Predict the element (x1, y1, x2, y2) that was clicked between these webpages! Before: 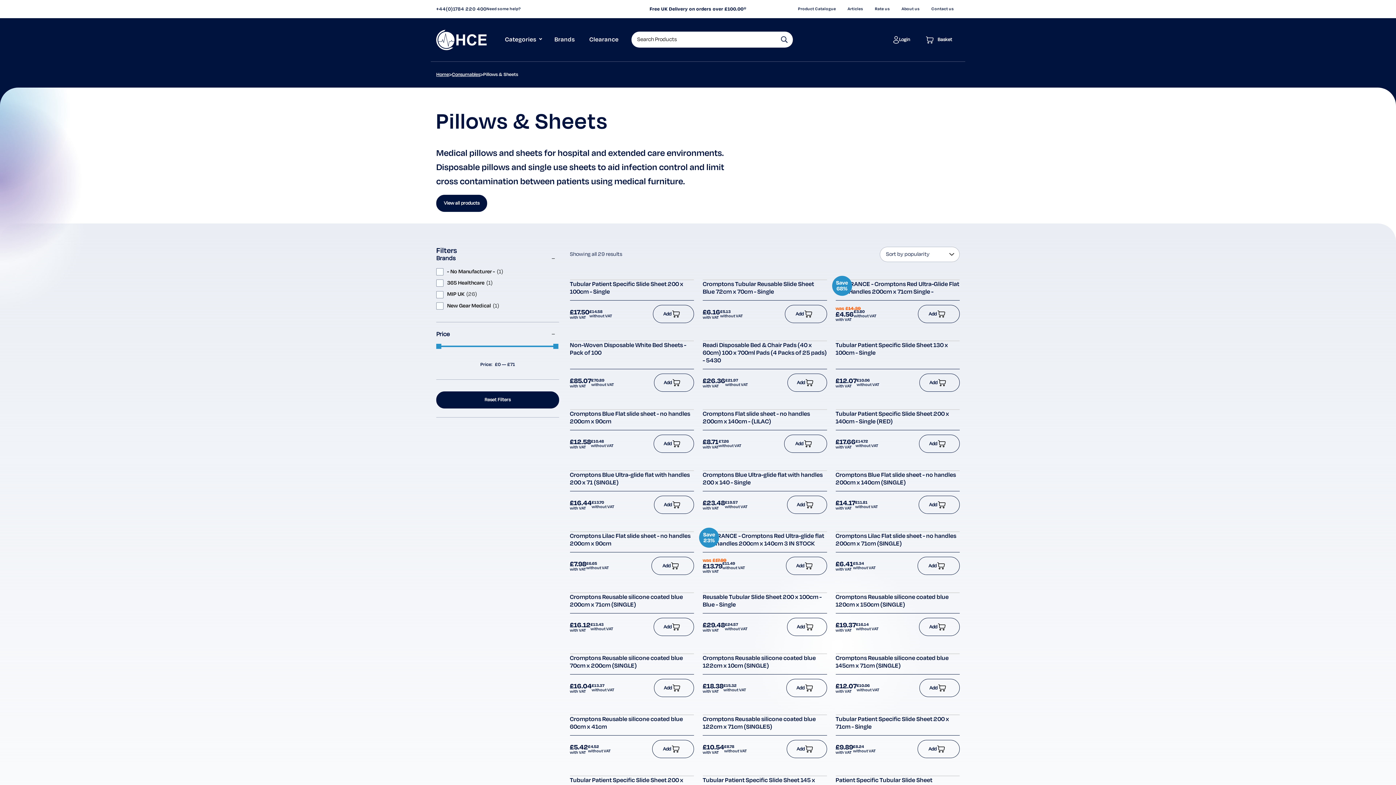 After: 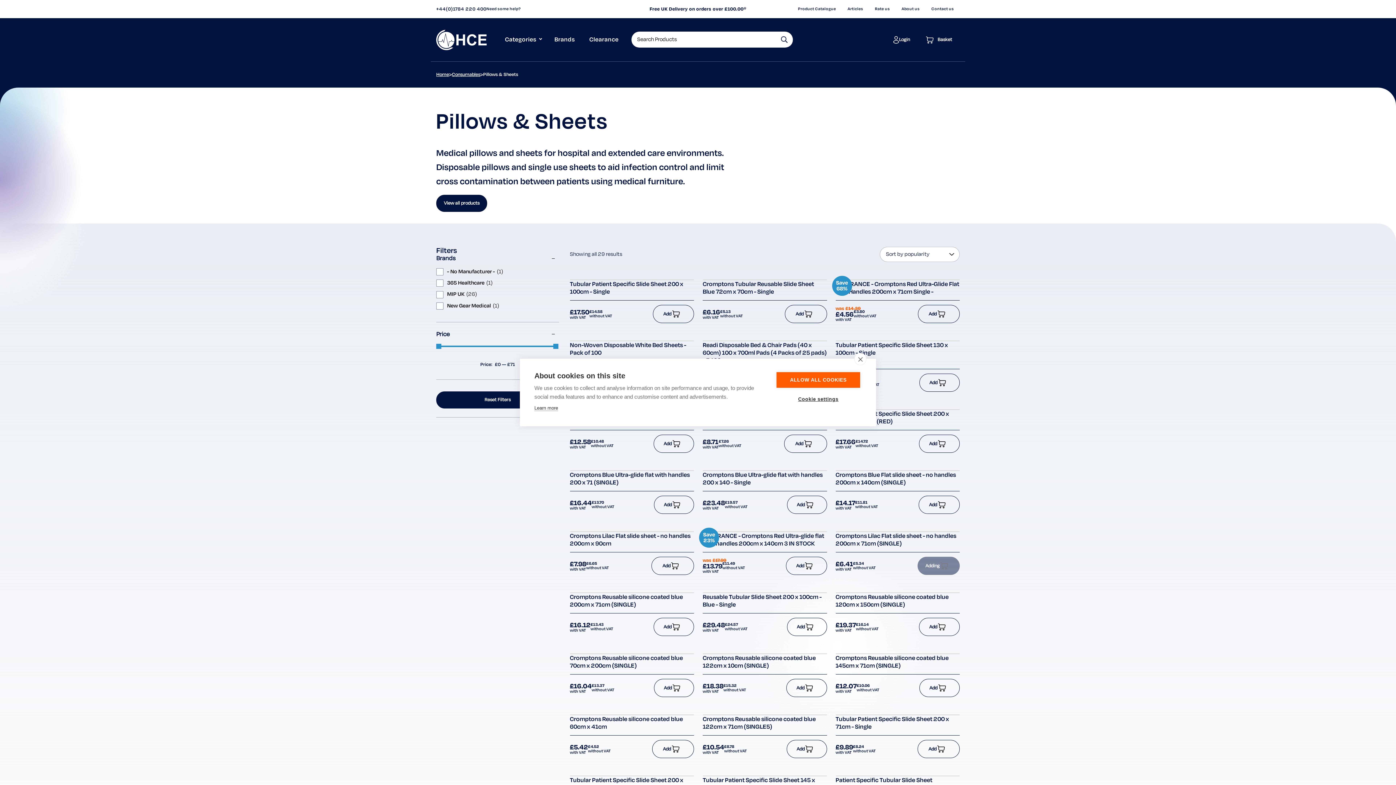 Action: bbox: (917, 557, 960, 575) label: Add “Cromptons Lilac Flat slide sheet – no handles 200cm x 71cm (SINGLE)” to your cart